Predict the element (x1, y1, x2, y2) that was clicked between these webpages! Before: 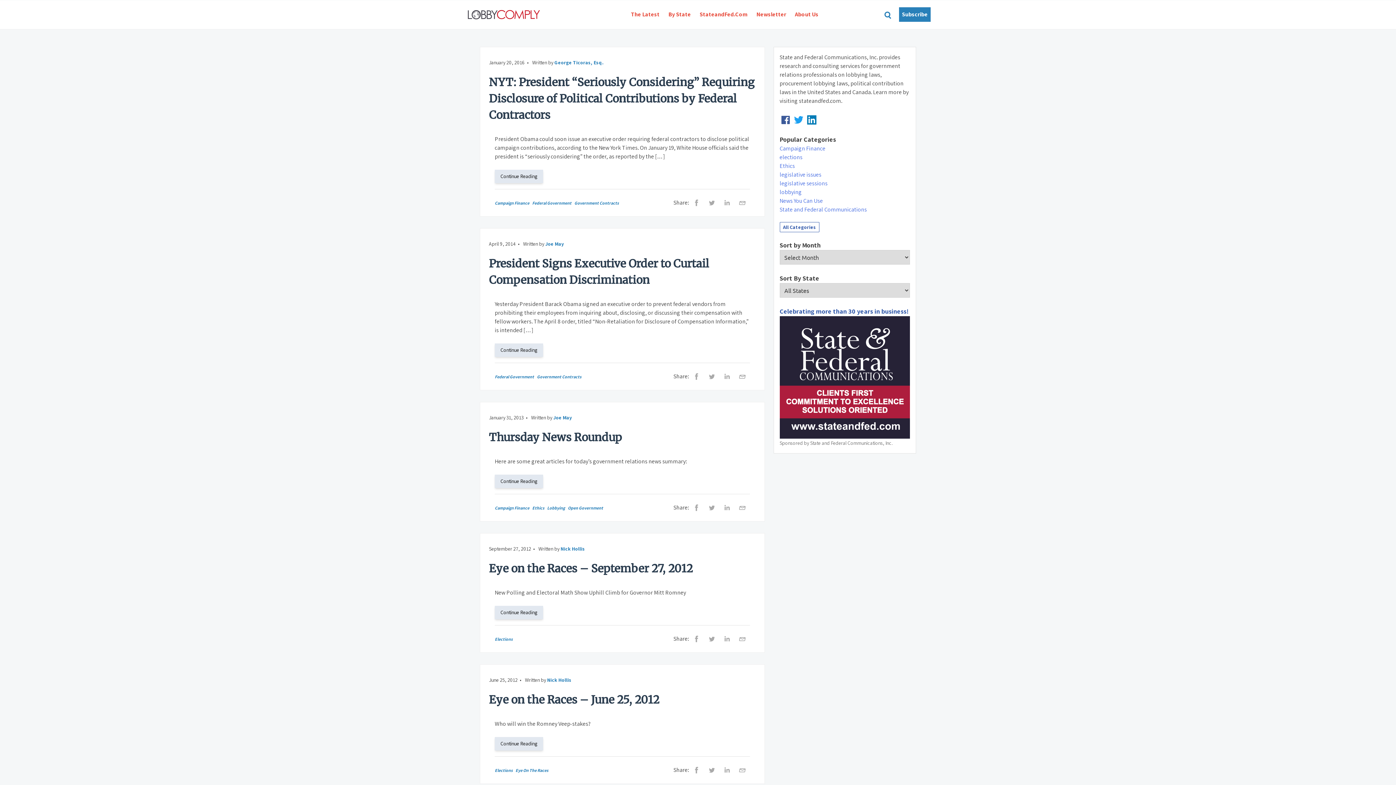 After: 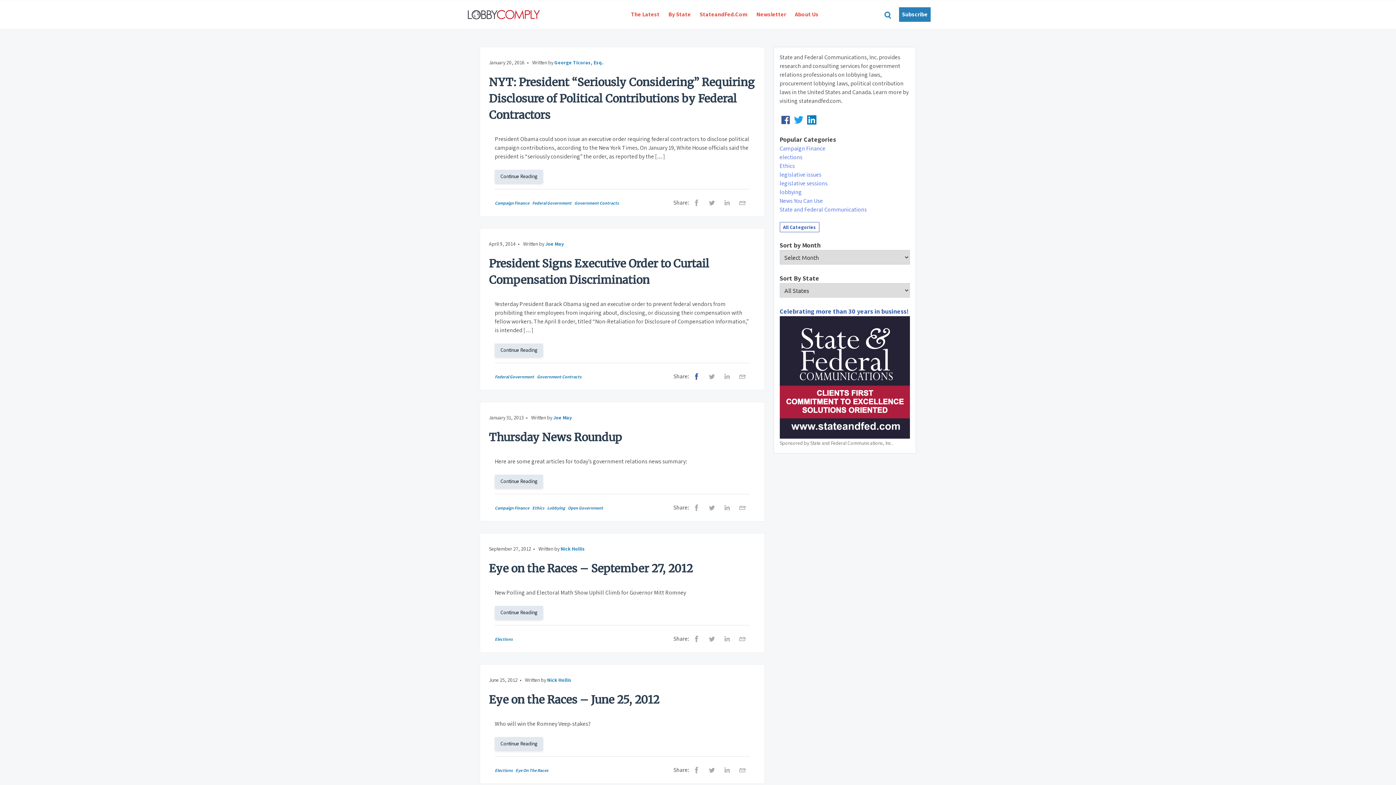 Action: bbox: (688, 369, 704, 384)